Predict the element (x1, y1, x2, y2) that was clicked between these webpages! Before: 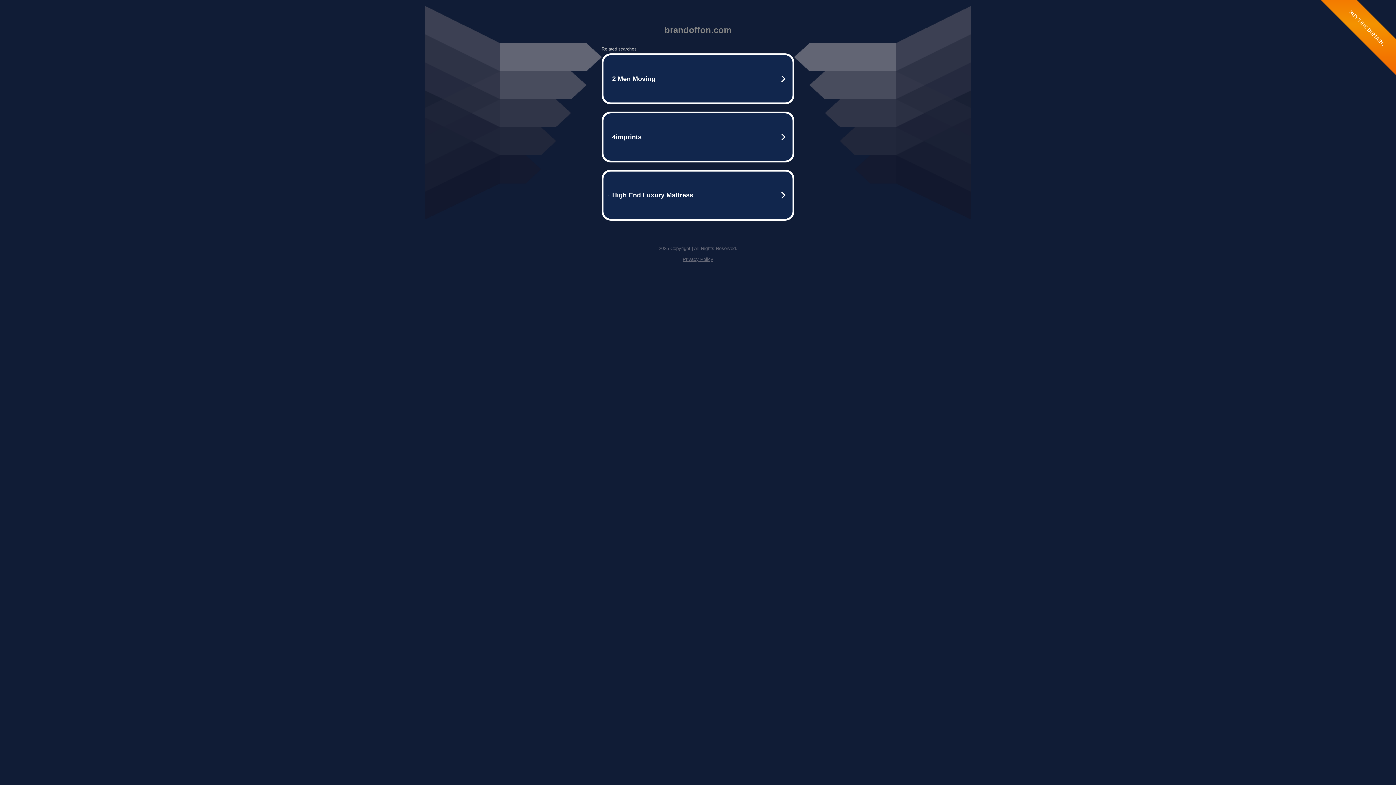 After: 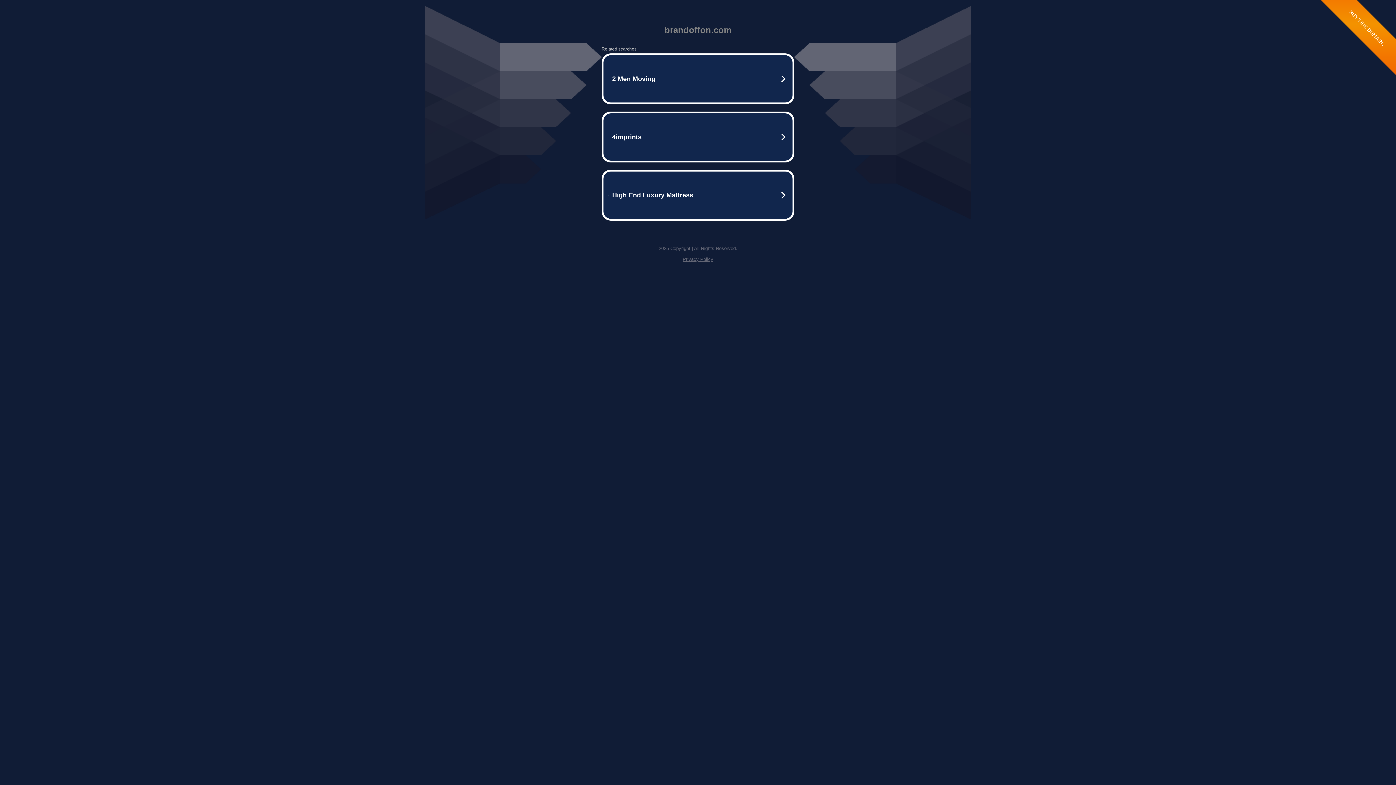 Action: label: Privacy Policy bbox: (682, 256, 713, 262)